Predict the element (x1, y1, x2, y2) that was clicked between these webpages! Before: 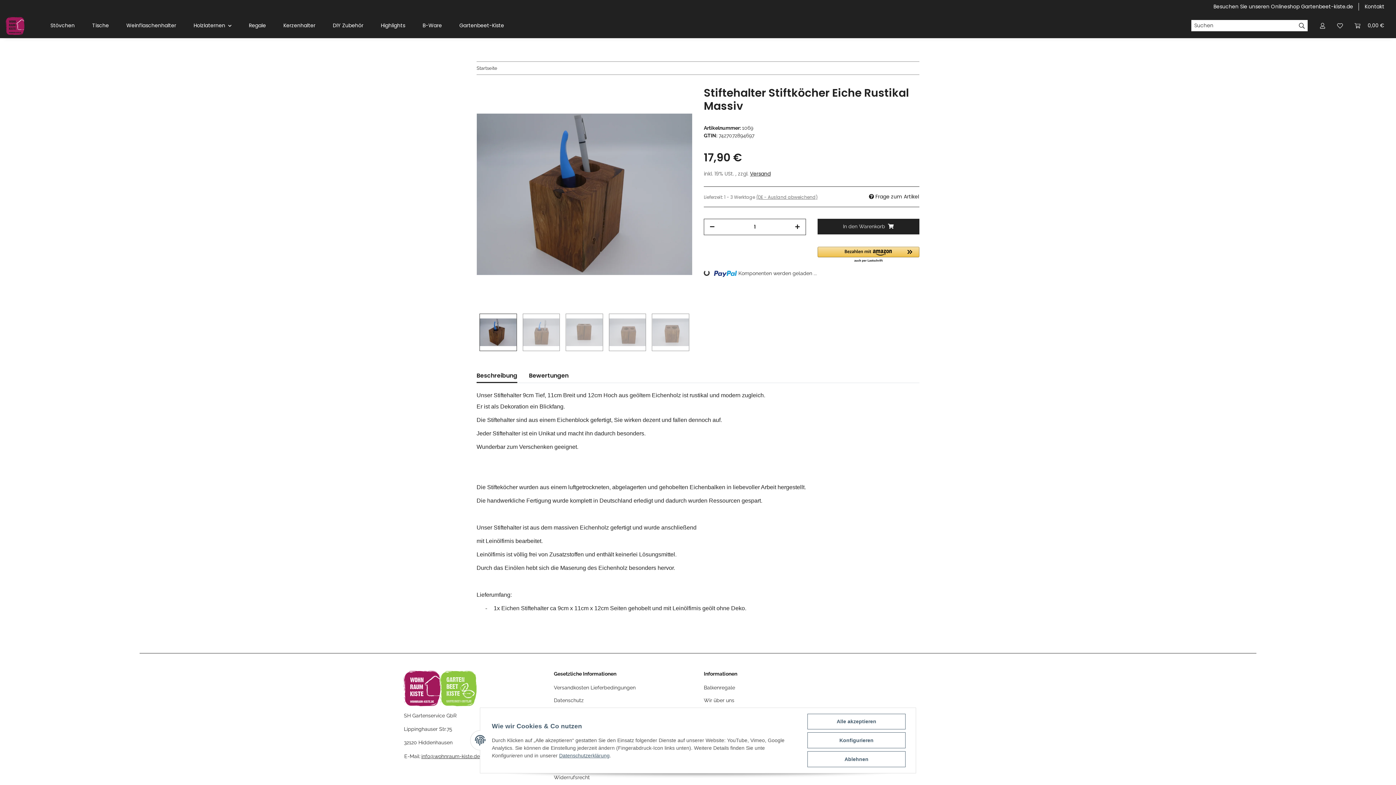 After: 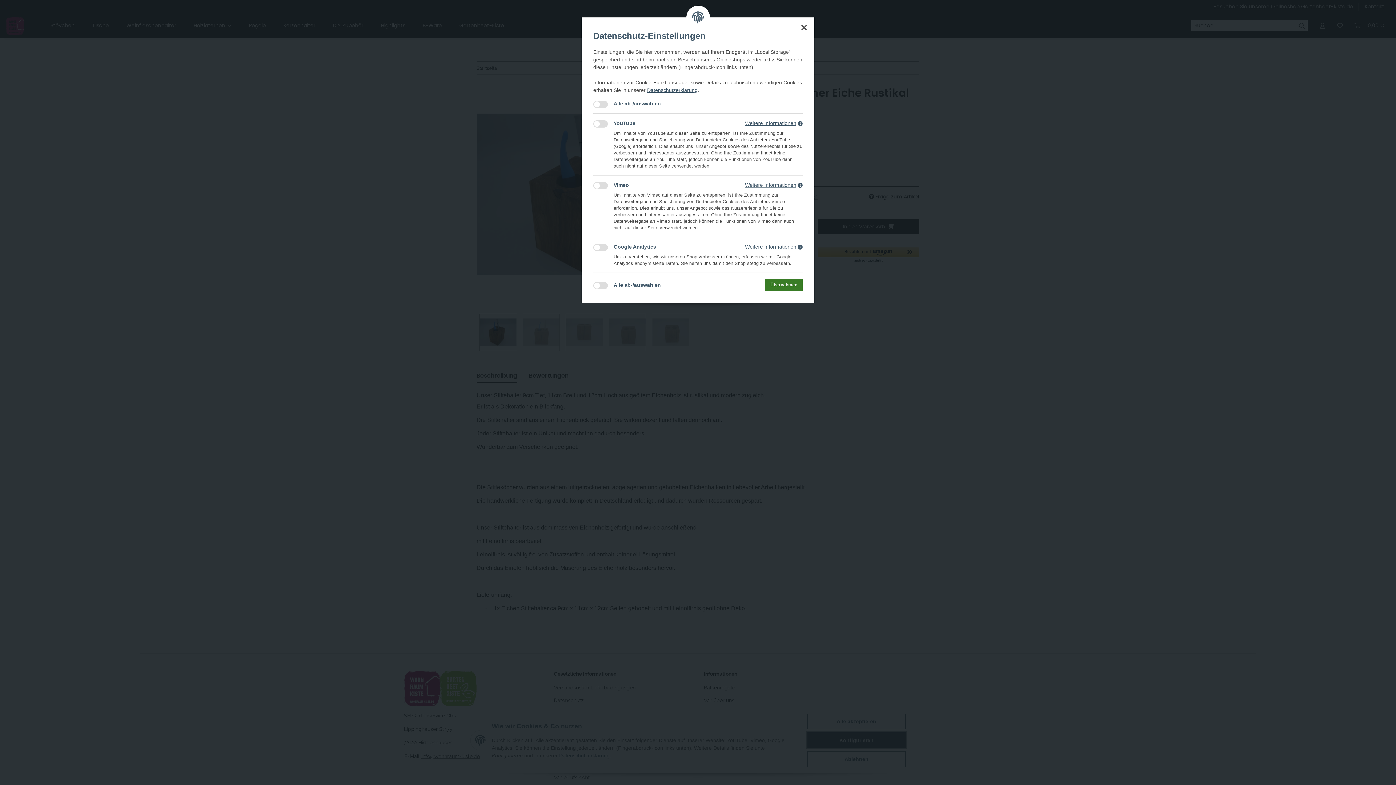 Action: bbox: (807, 732, 905, 748) label: Konfigurieren